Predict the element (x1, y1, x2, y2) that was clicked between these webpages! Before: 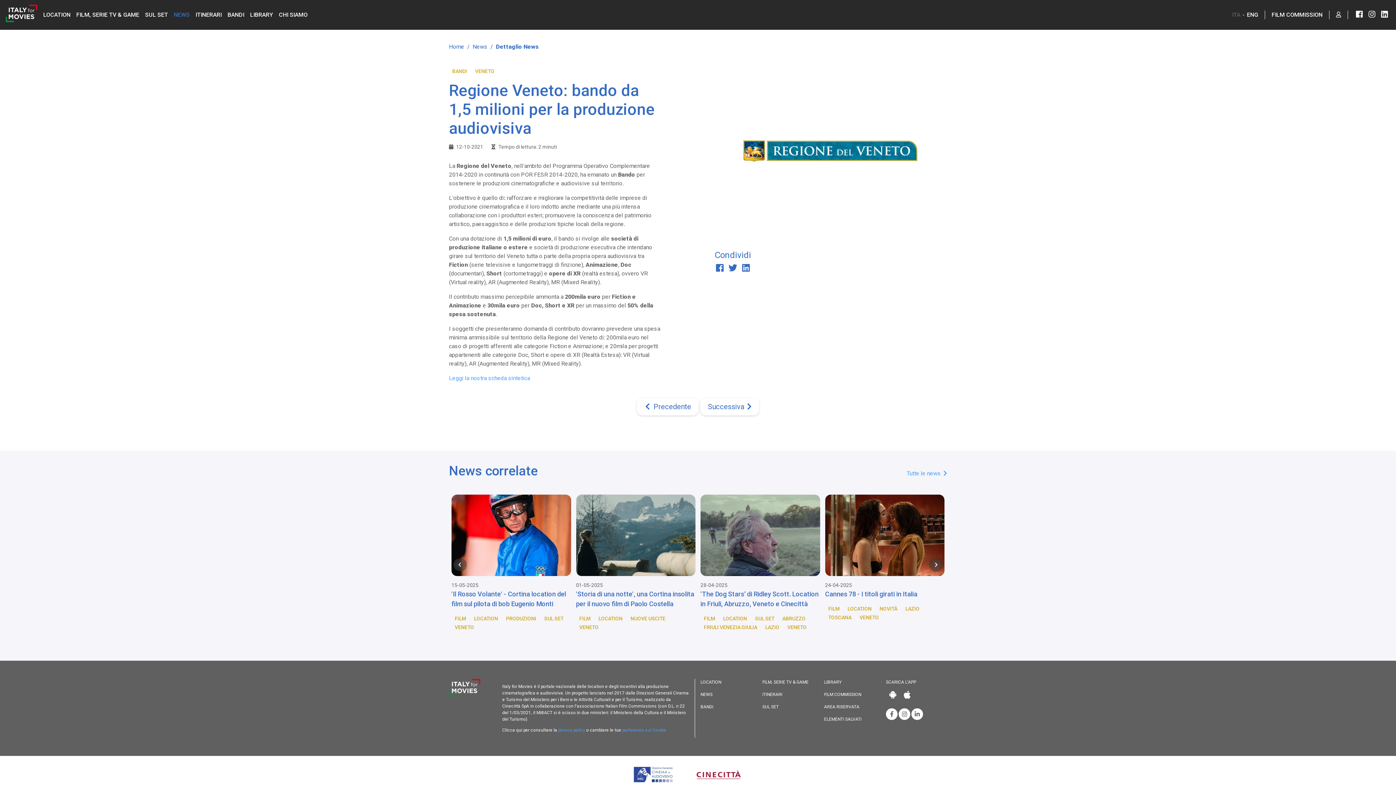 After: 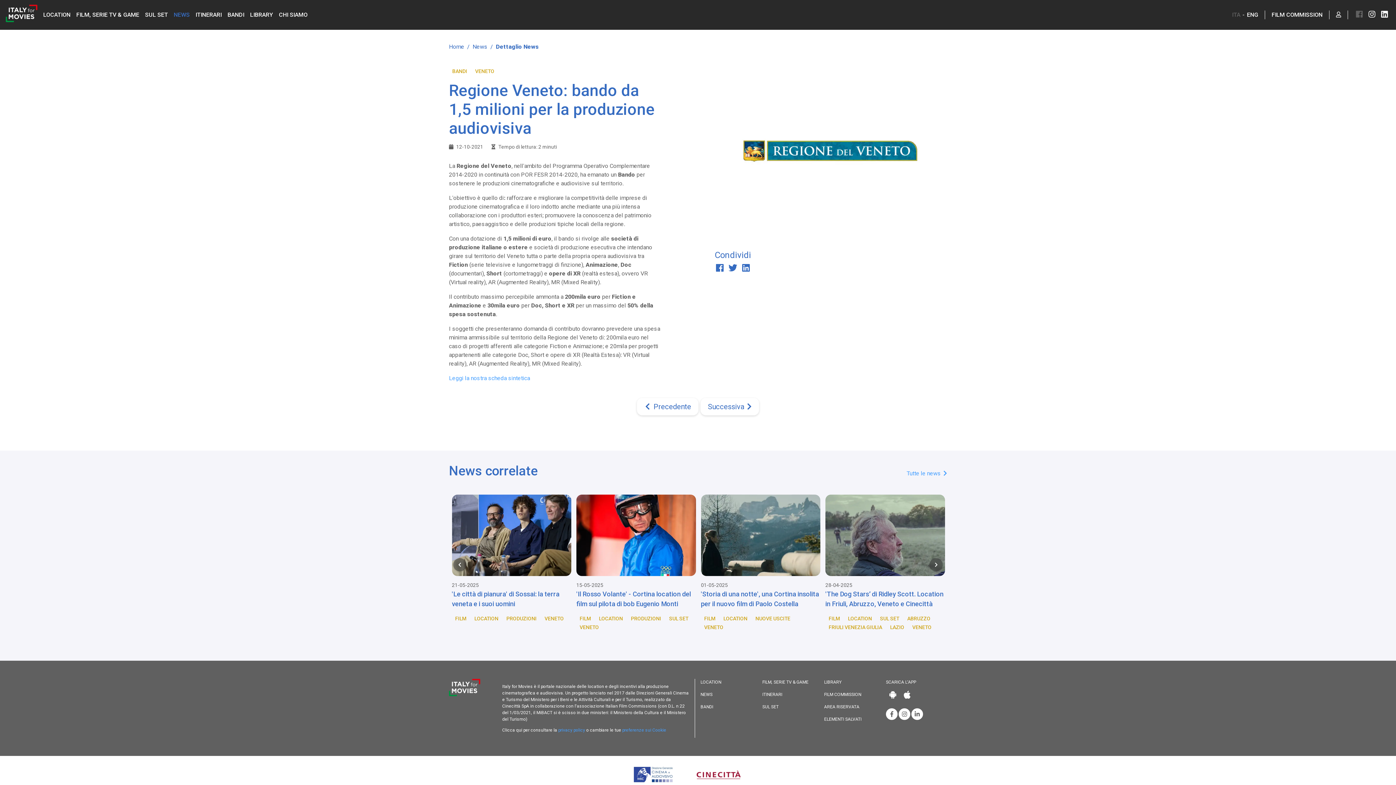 Action: bbox: (1352, 10, 1365, 19)